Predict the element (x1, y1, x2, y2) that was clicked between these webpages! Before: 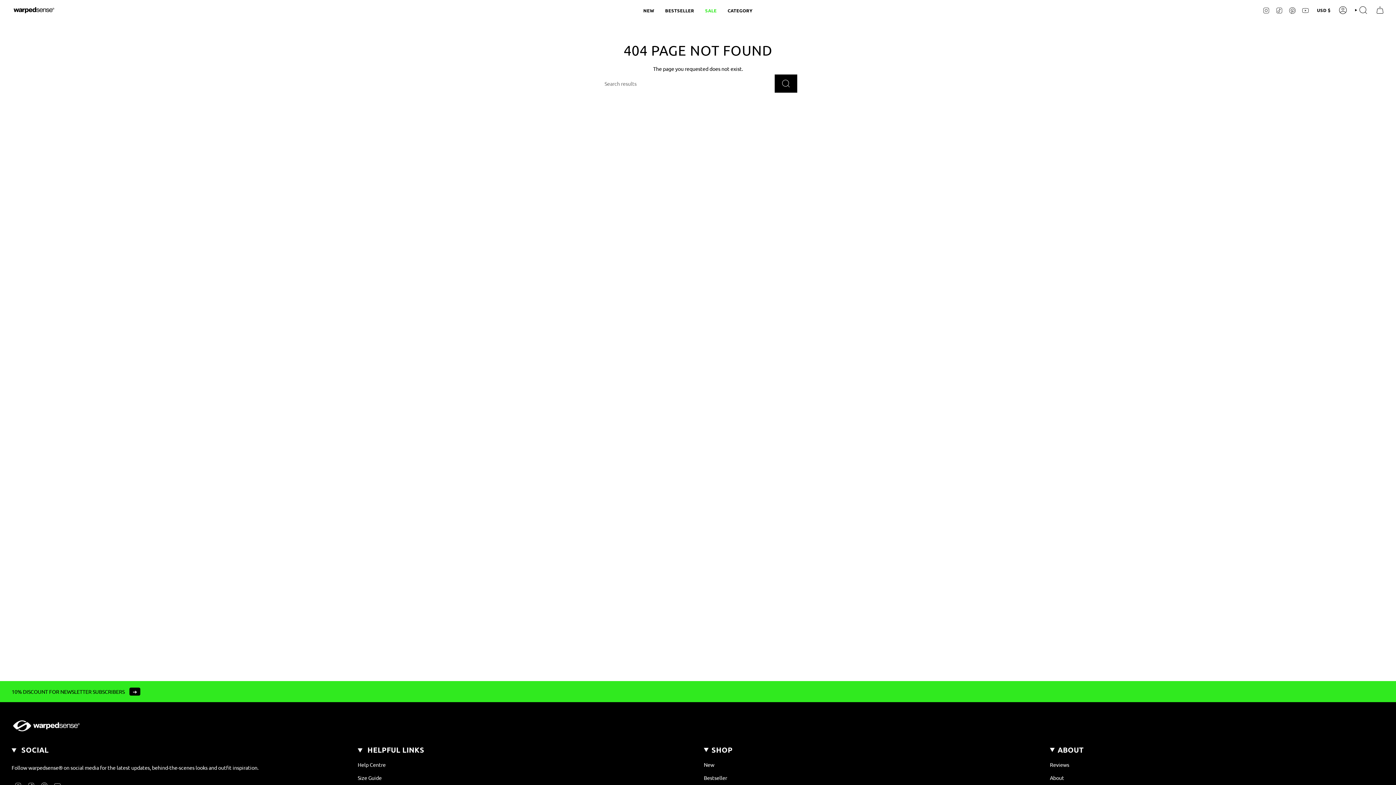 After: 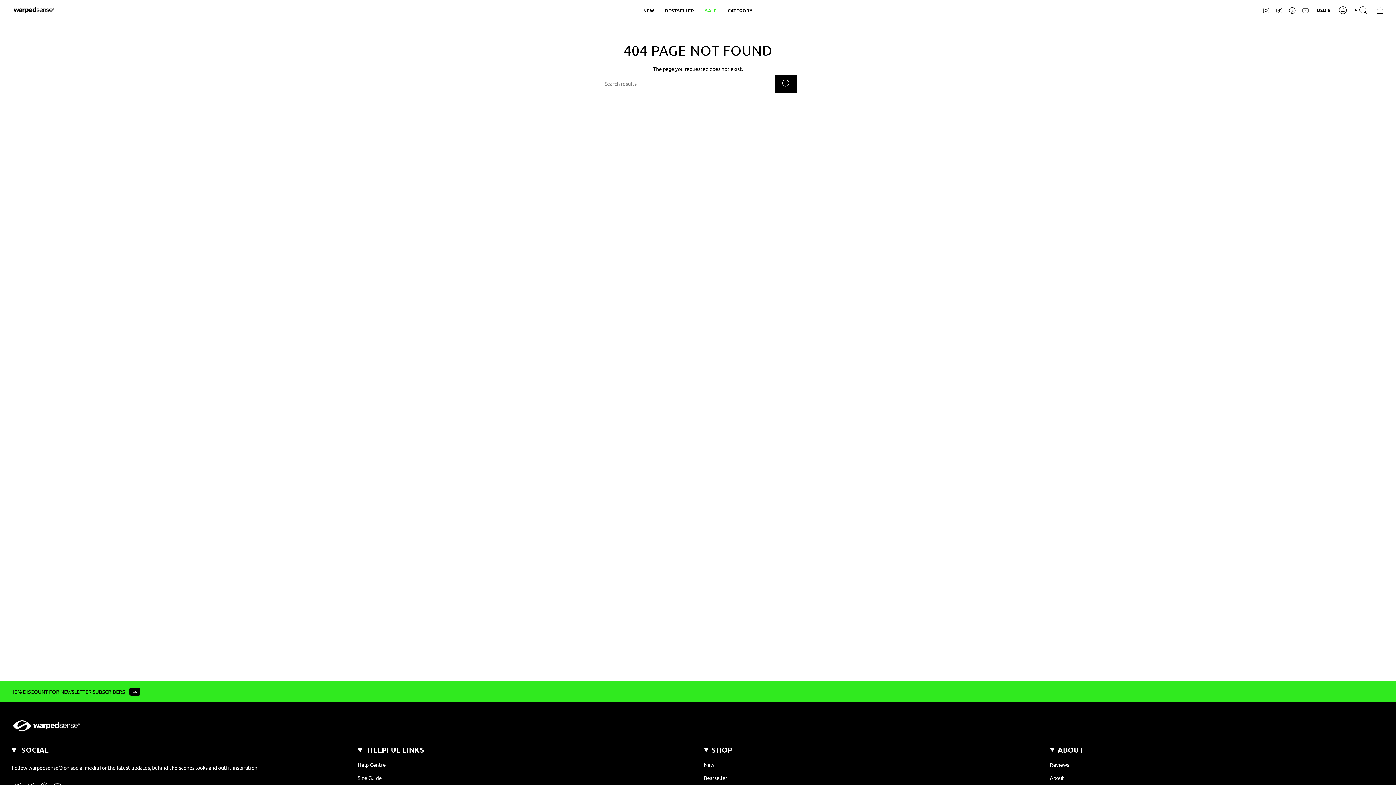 Action: bbox: (1302, 6, 1309, 12) label: YOUTUBE